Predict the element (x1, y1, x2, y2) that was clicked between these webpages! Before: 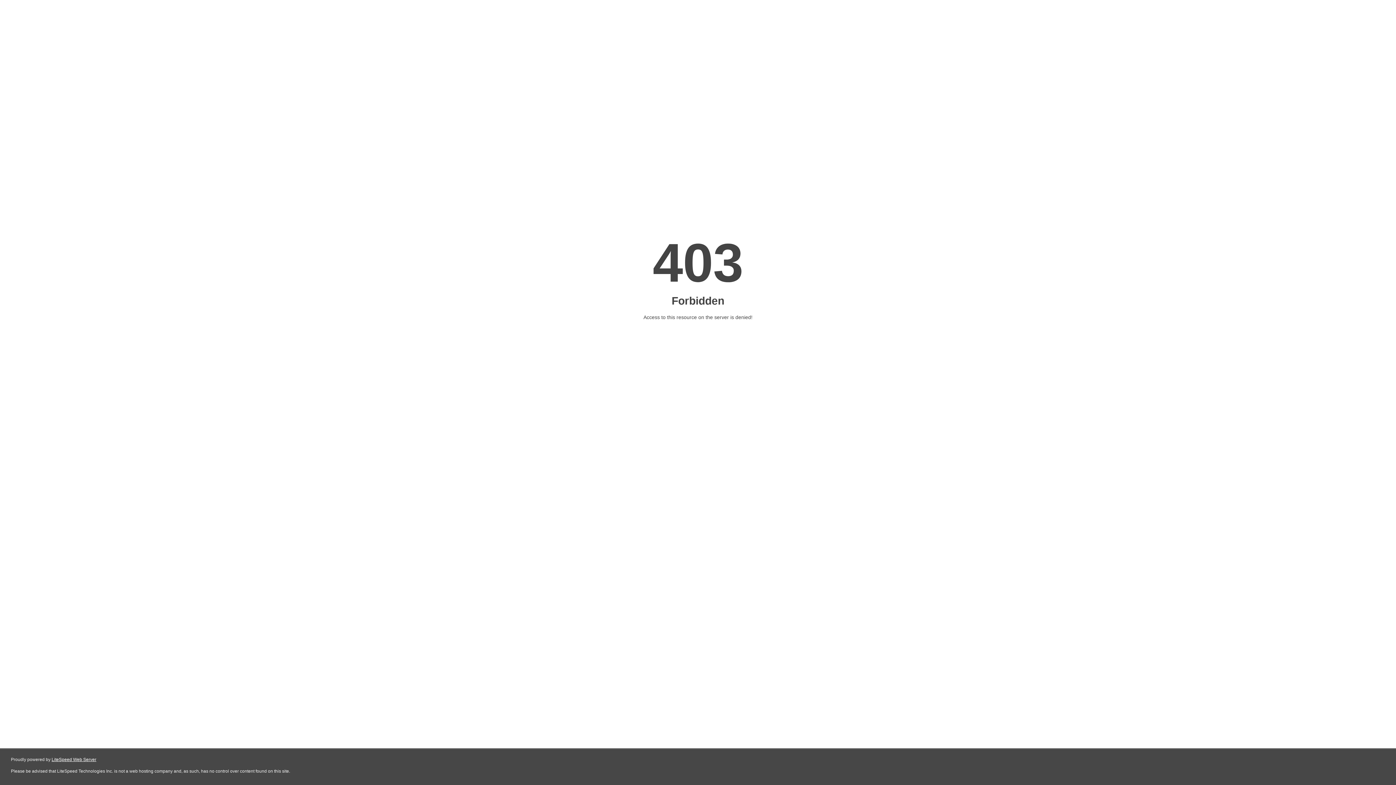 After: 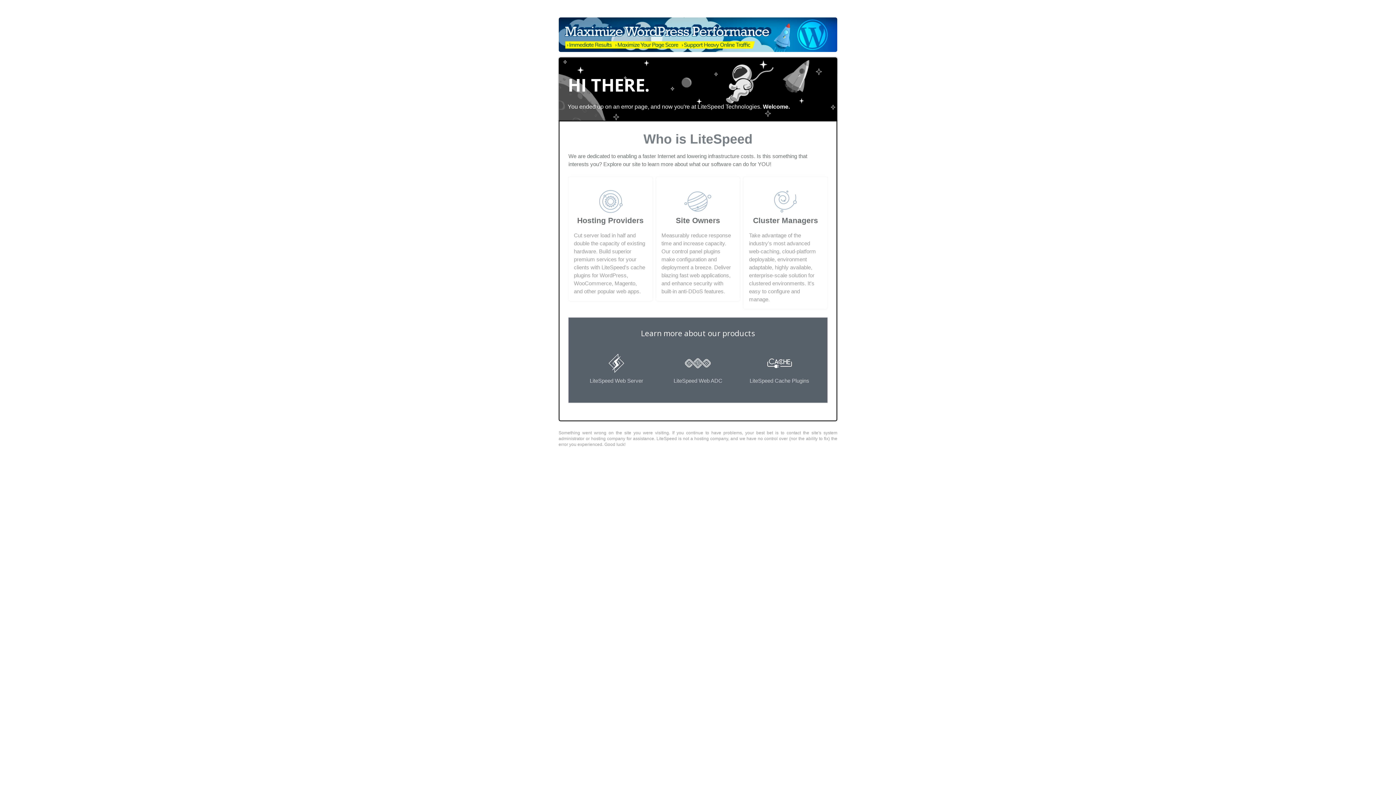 Action: bbox: (51, 757, 96, 762) label: LiteSpeed Web Server